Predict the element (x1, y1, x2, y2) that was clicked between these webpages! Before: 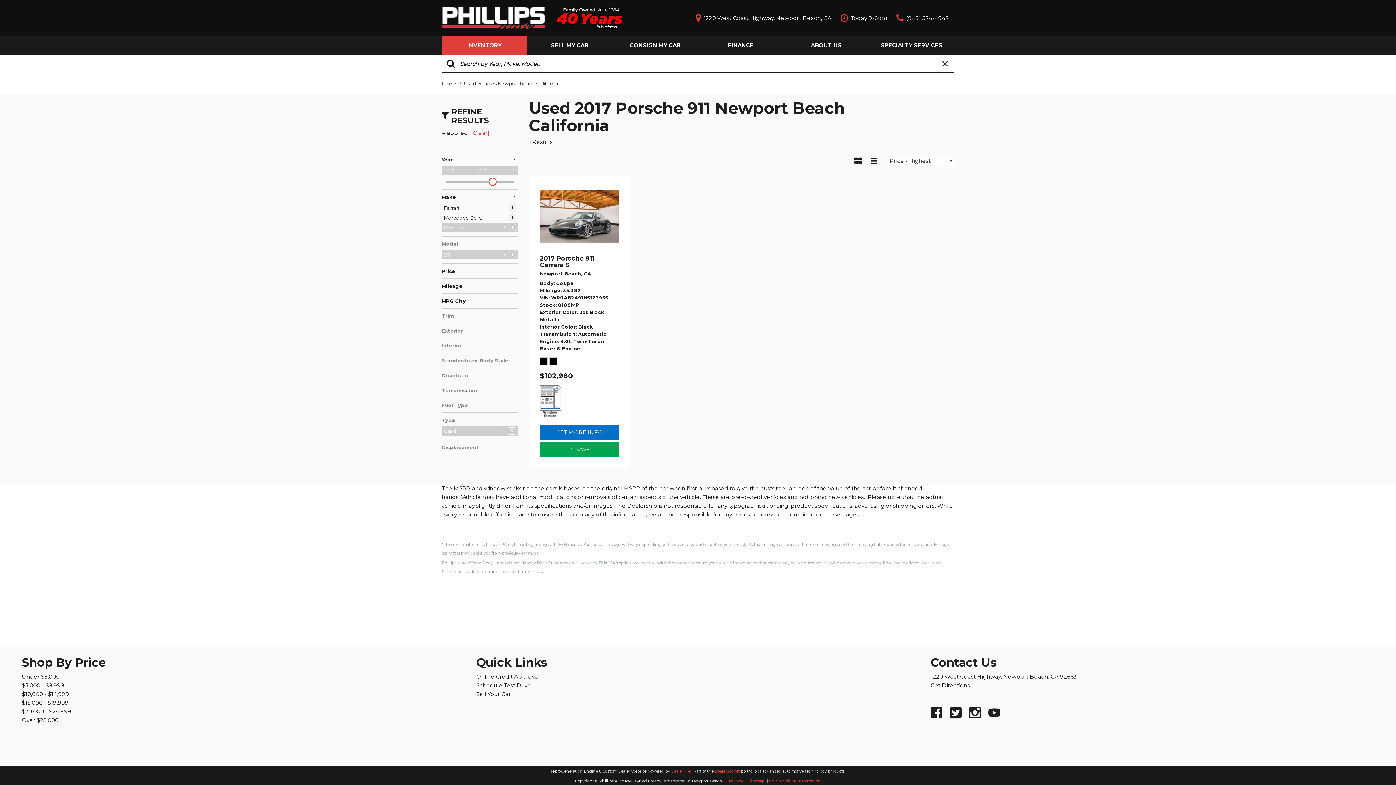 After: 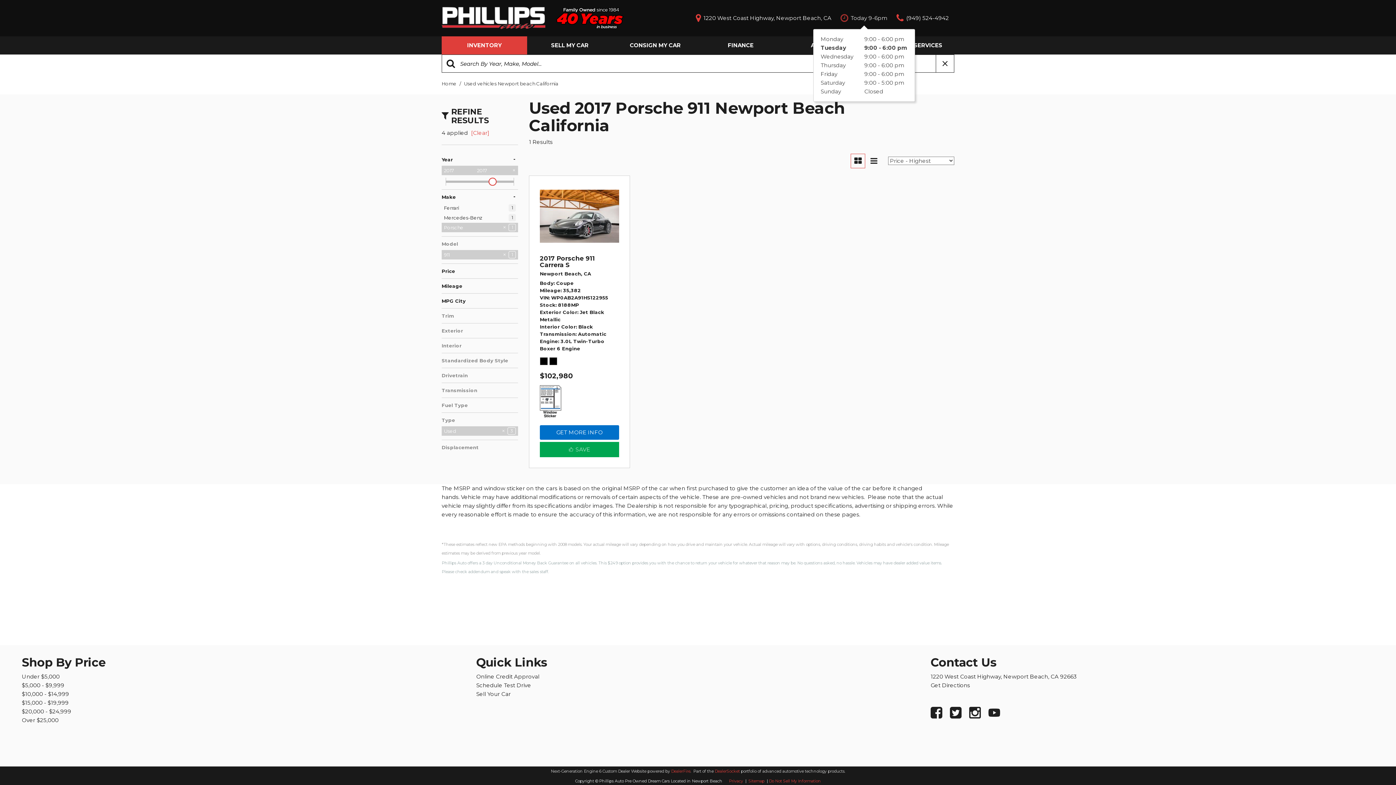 Action: label:  Today 9-6pm bbox: (840, 10, 887, 25)